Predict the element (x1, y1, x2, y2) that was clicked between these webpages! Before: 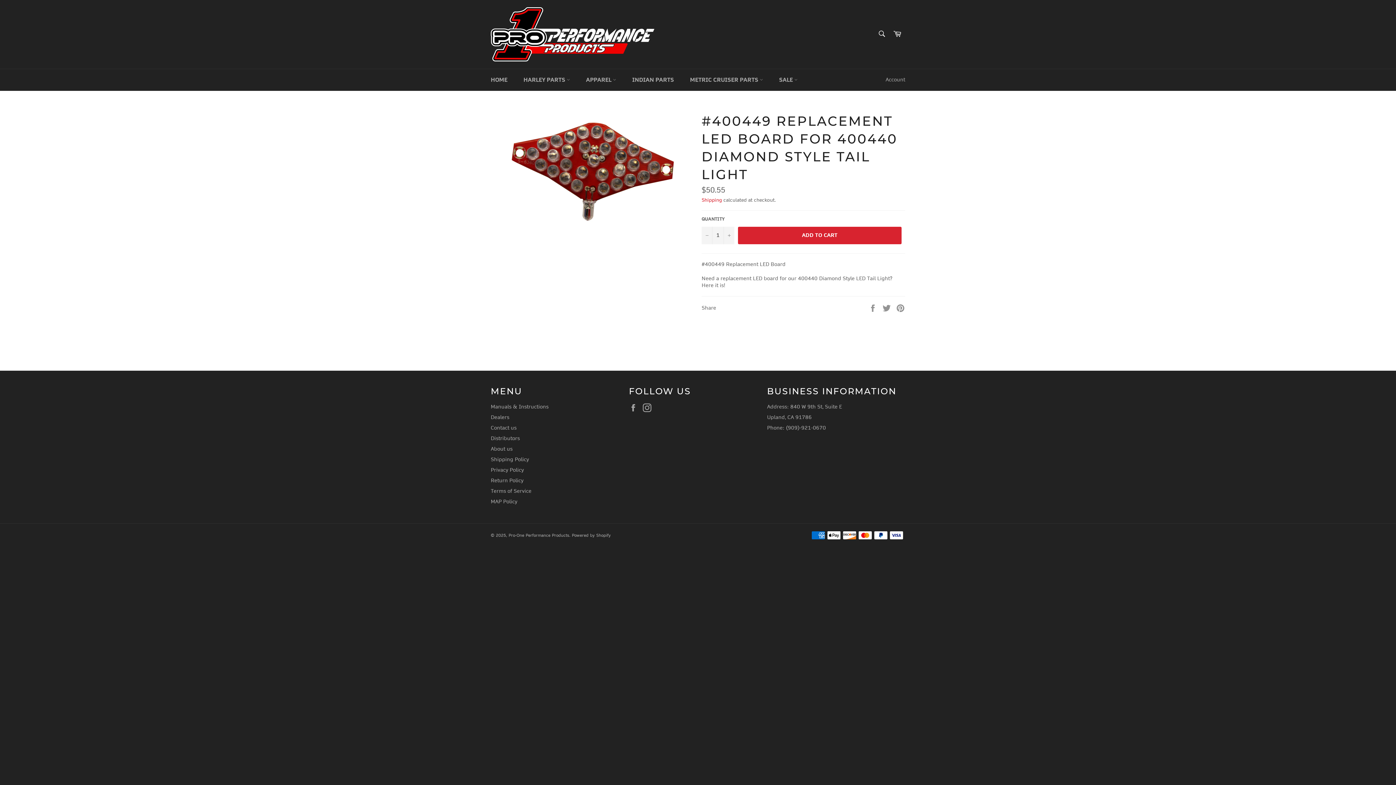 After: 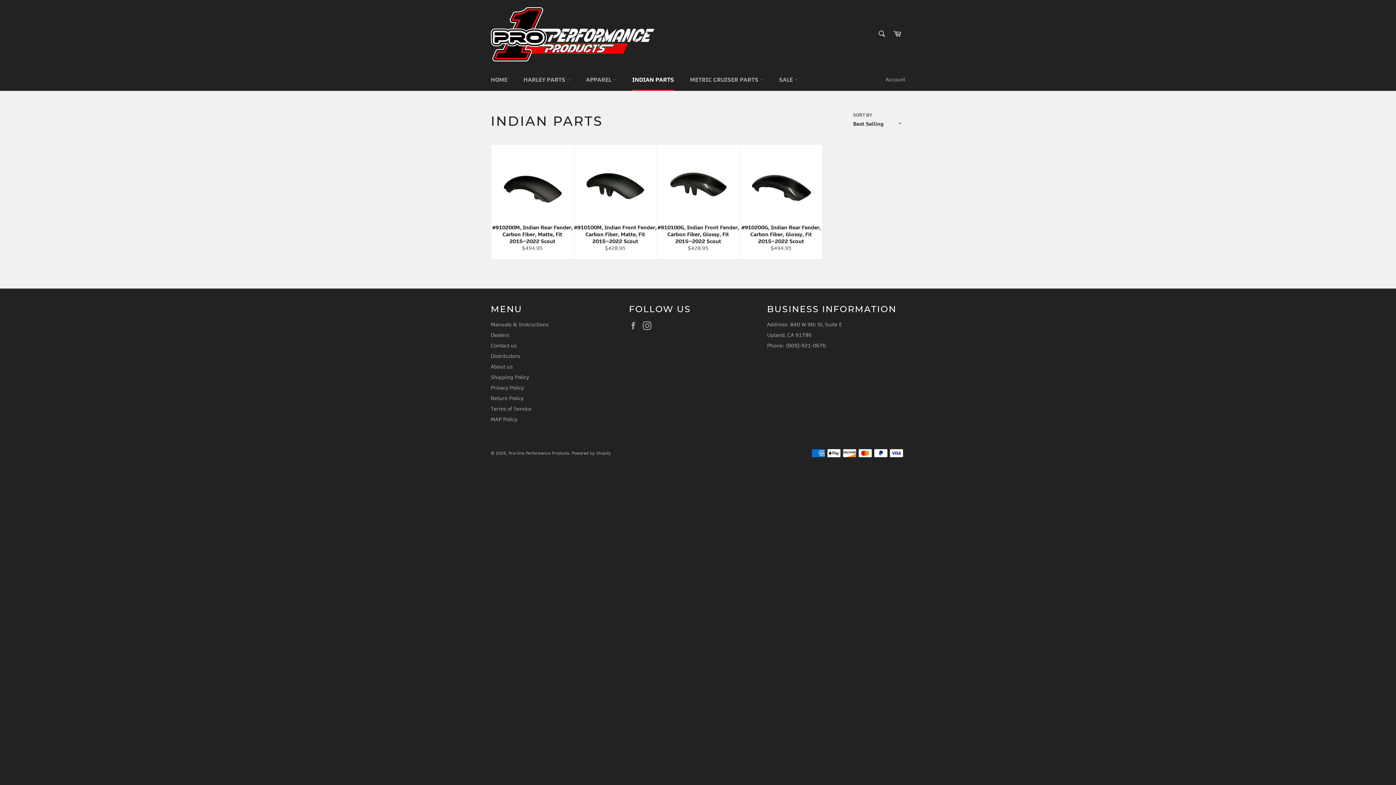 Action: label: INDIAN PARTS bbox: (625, 69, 681, 90)